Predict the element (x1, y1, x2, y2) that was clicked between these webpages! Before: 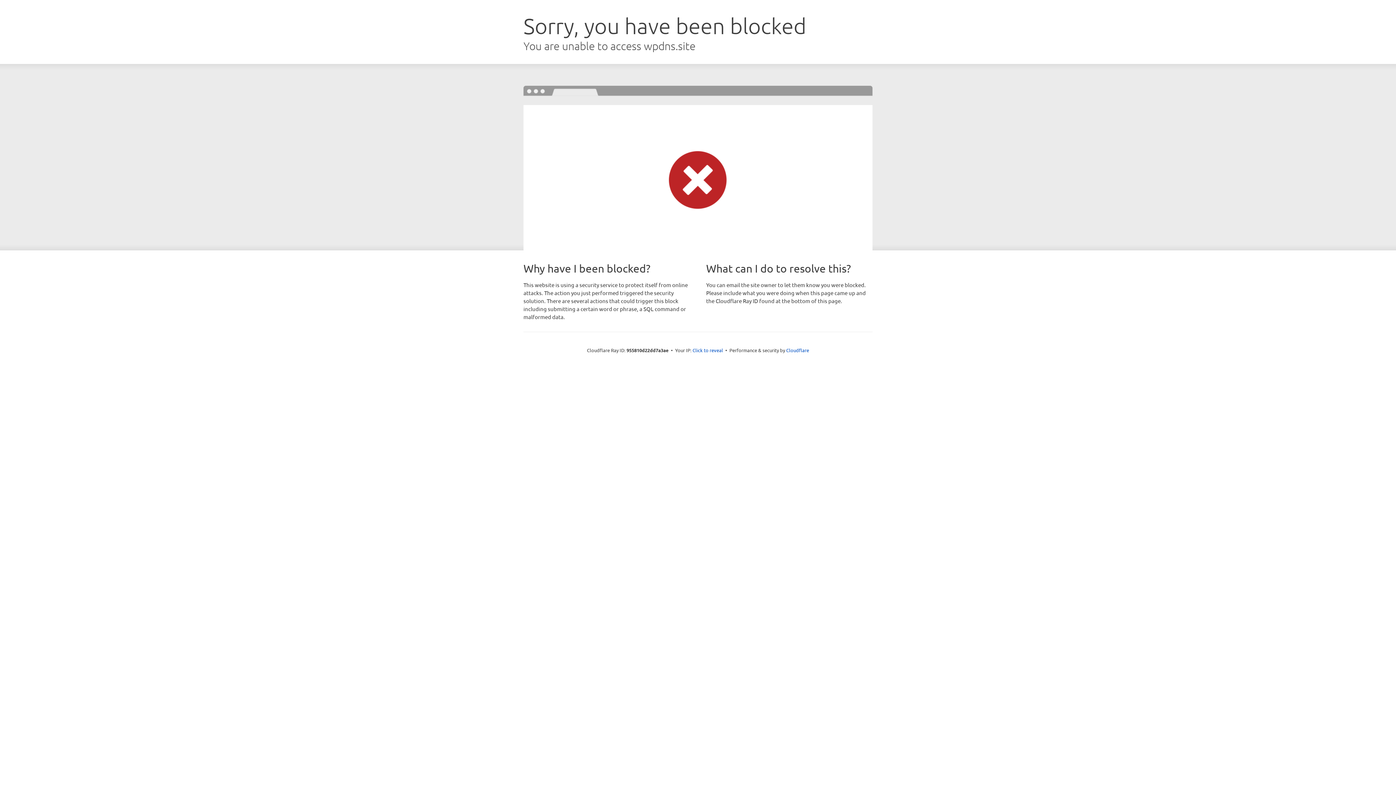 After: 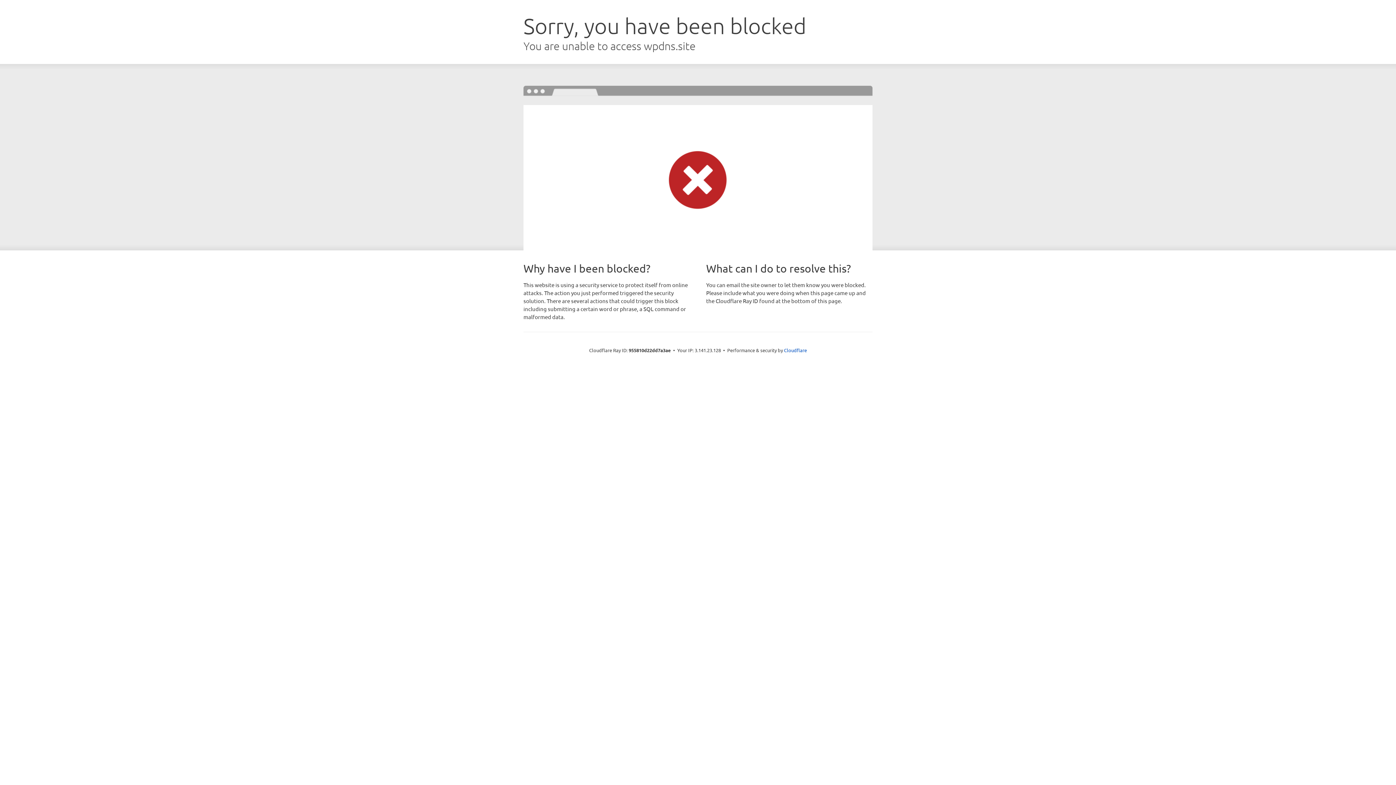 Action: label: Click to reveal bbox: (692, 346, 723, 353)